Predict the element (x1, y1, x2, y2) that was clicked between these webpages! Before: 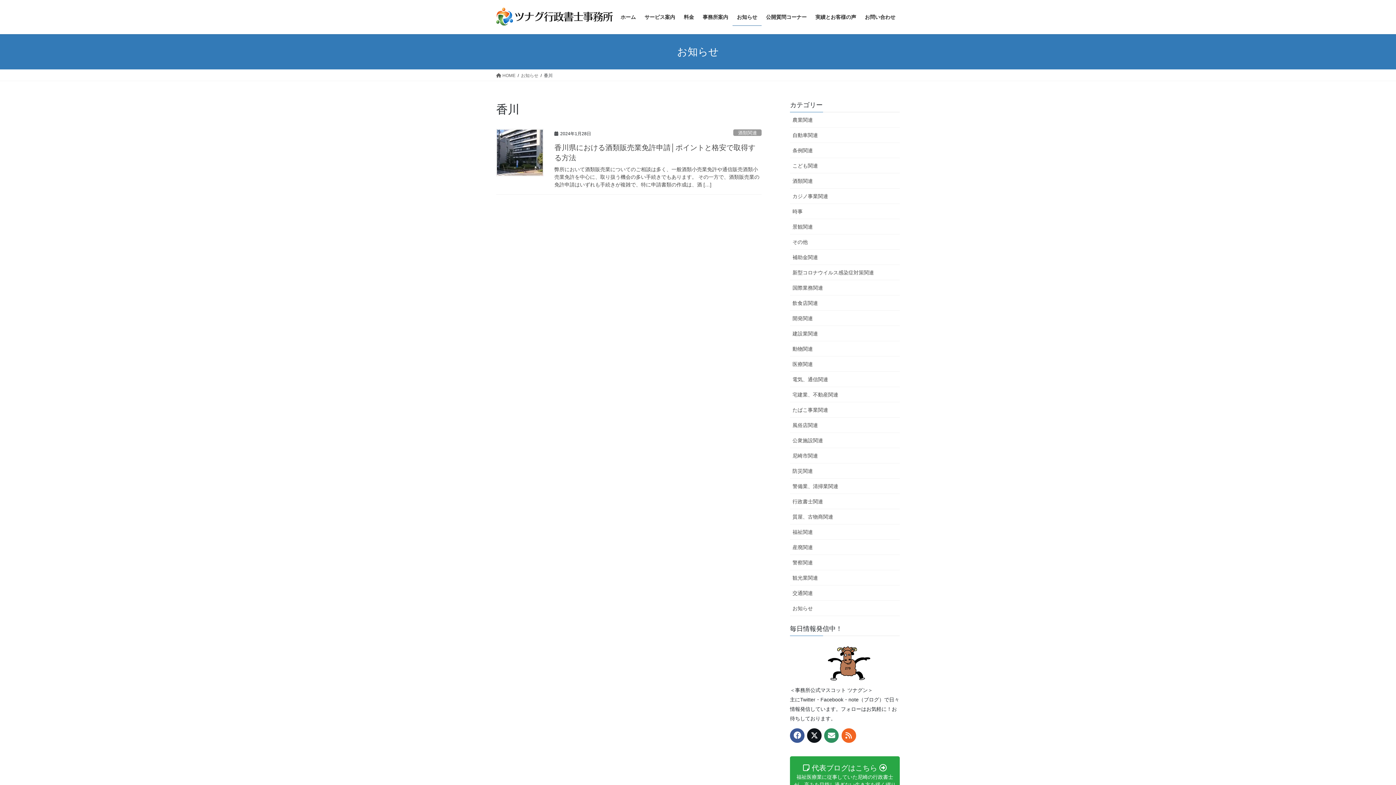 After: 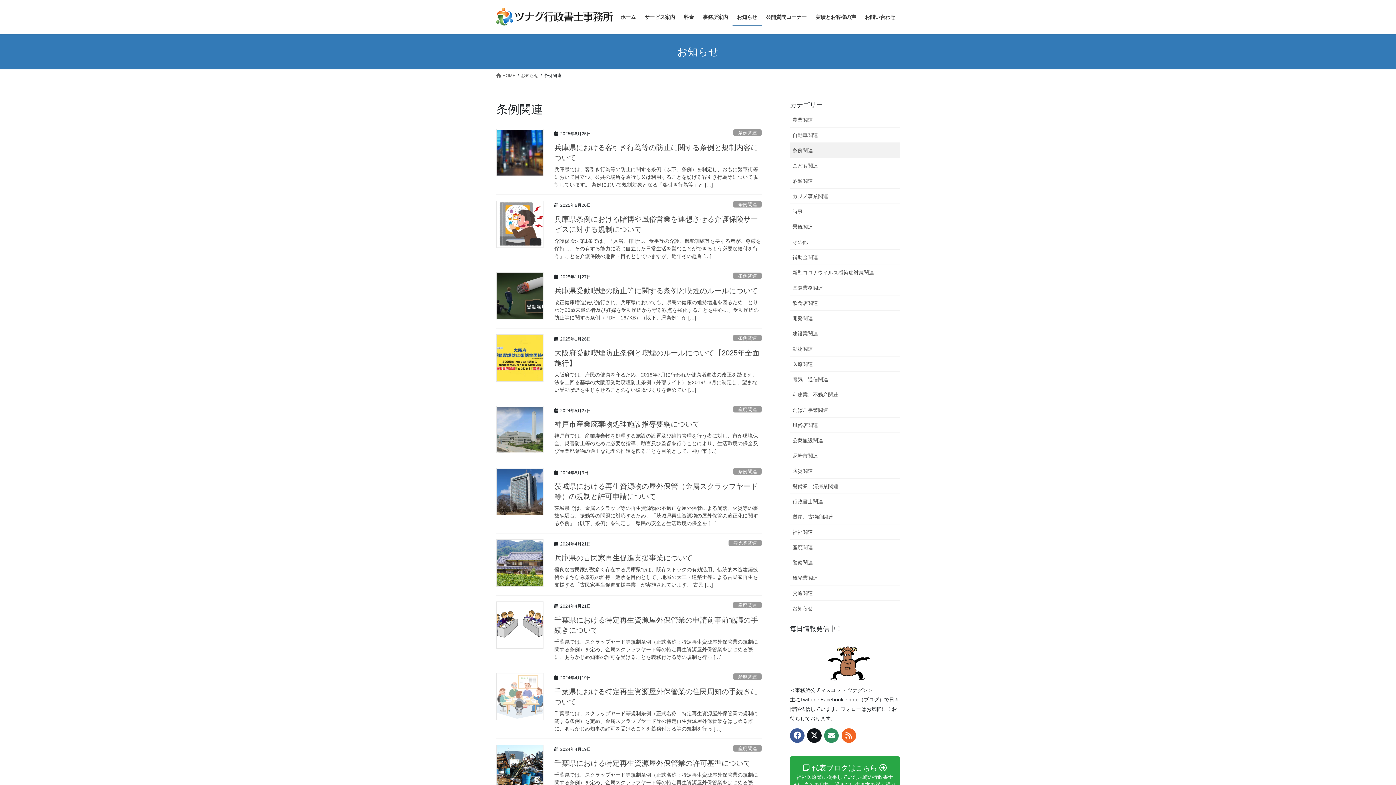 Action: label: 条例関連 bbox: (790, 142, 900, 158)